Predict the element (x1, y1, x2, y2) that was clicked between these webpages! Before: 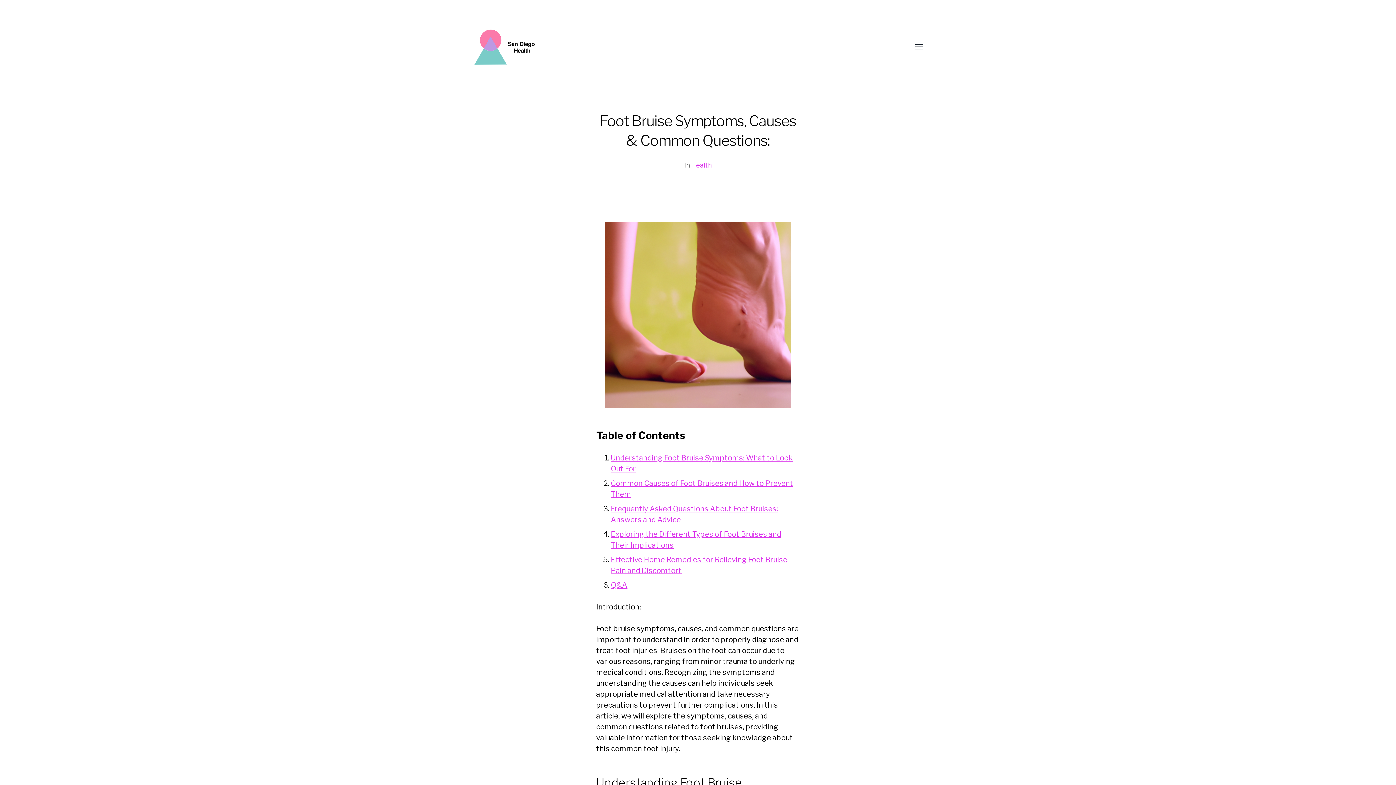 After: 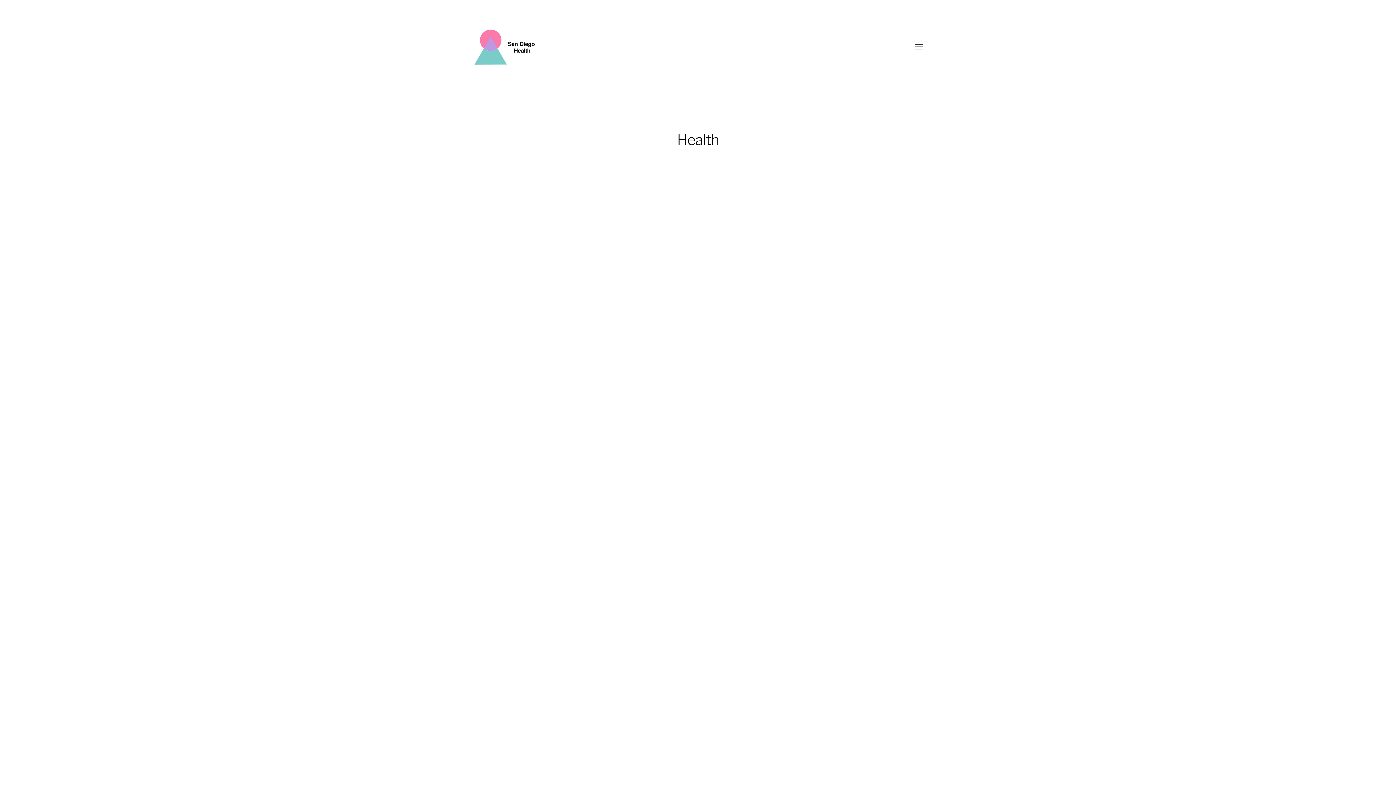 Action: label: Health bbox: (691, 161, 711, 169)